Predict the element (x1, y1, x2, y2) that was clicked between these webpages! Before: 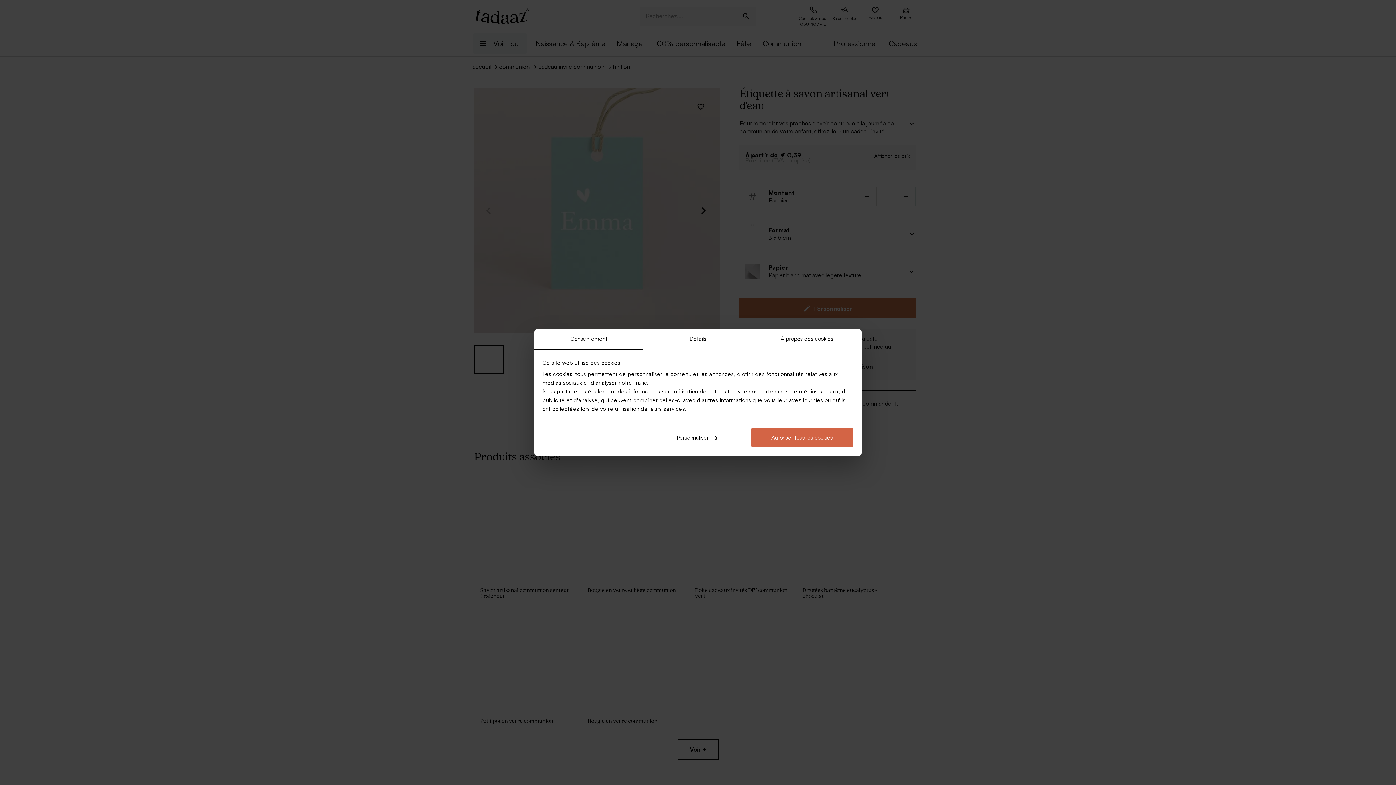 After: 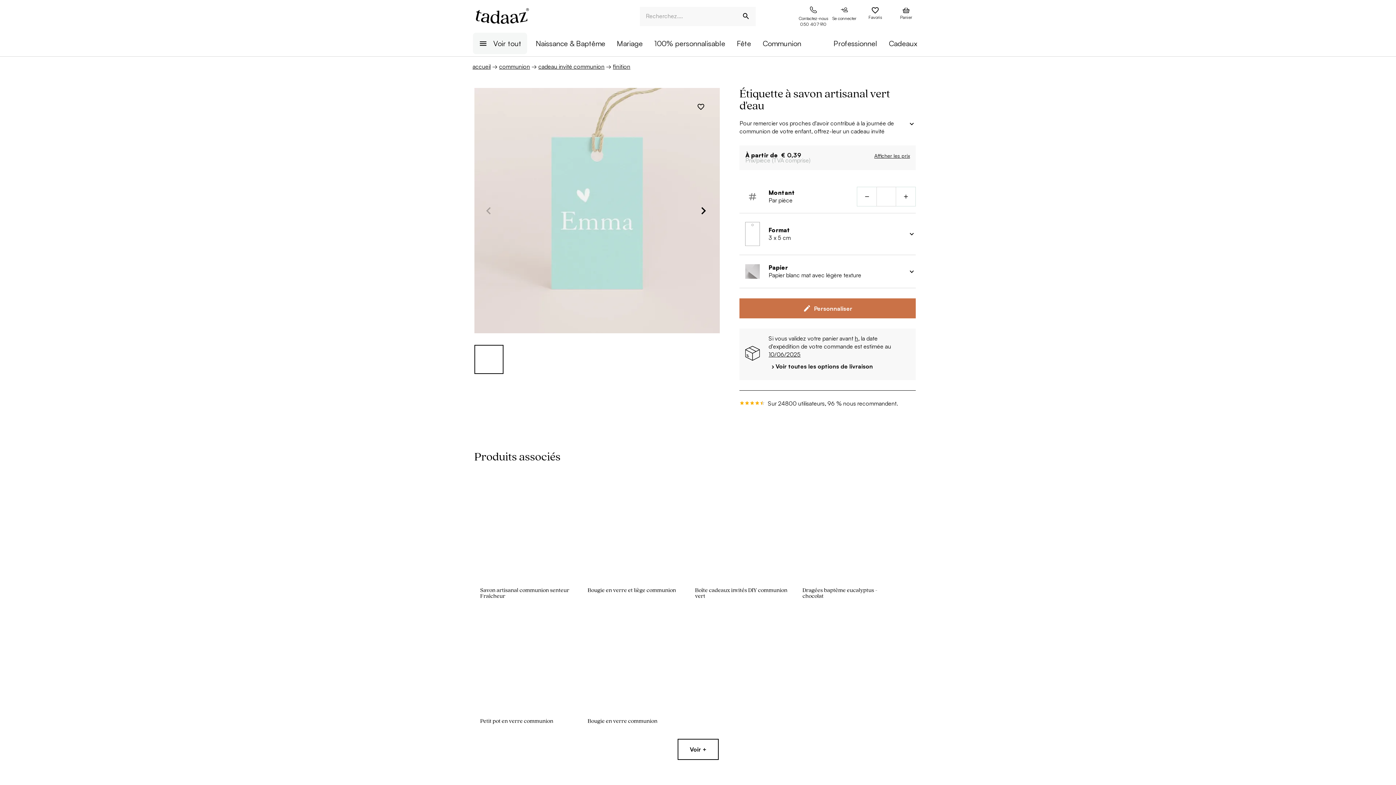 Action: label: Autoriser tous les cookies bbox: (751, 427, 853, 447)